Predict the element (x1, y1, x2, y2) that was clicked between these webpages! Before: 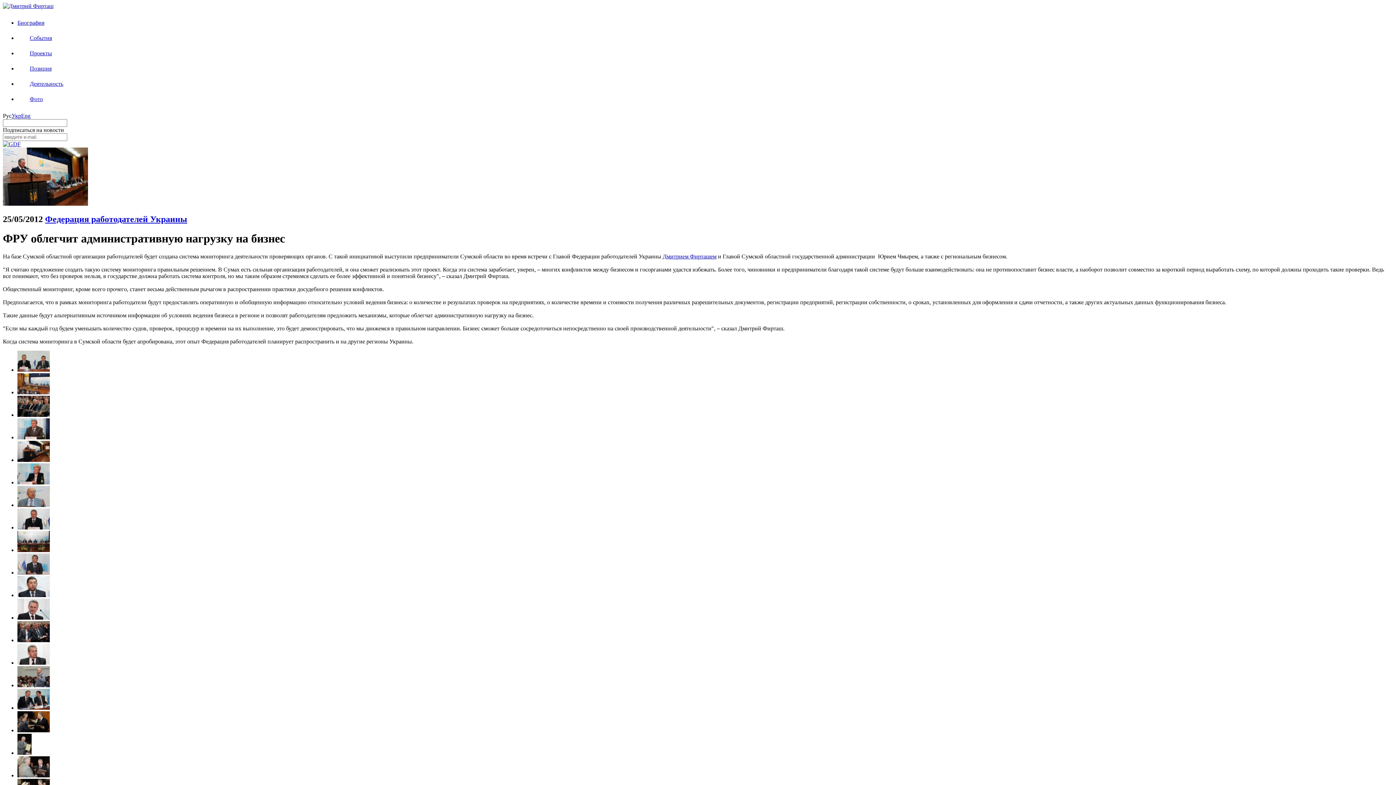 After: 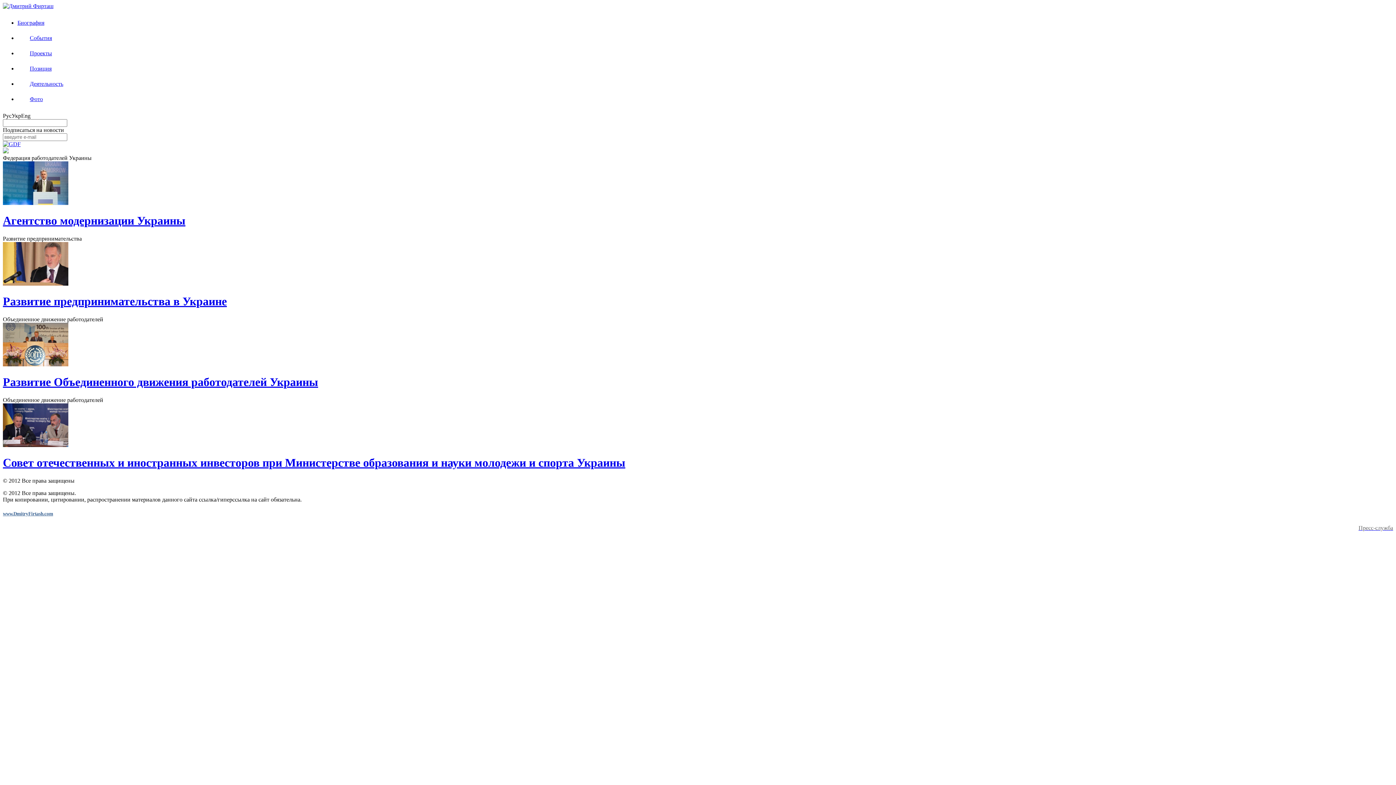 Action: bbox: (29, 80, 63, 86) label: Деятельность